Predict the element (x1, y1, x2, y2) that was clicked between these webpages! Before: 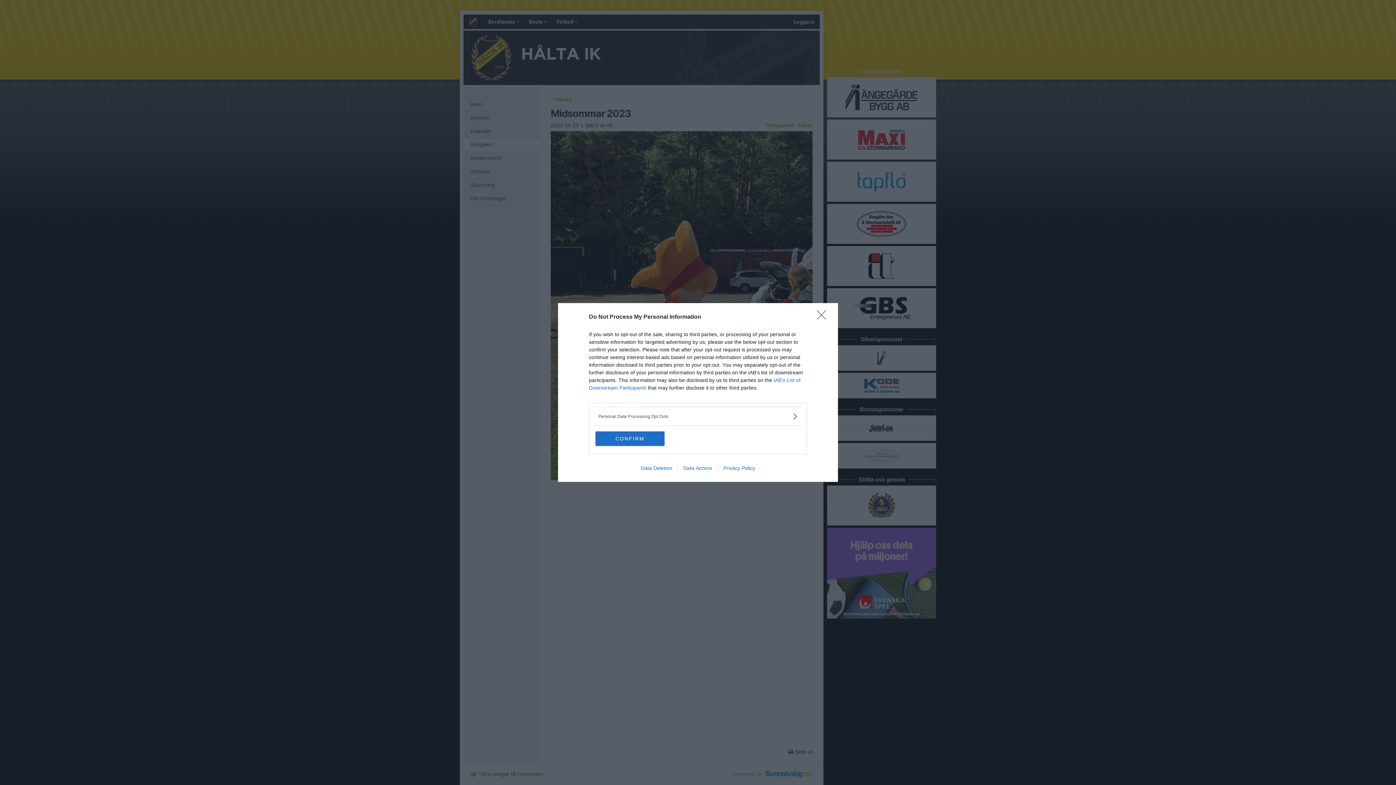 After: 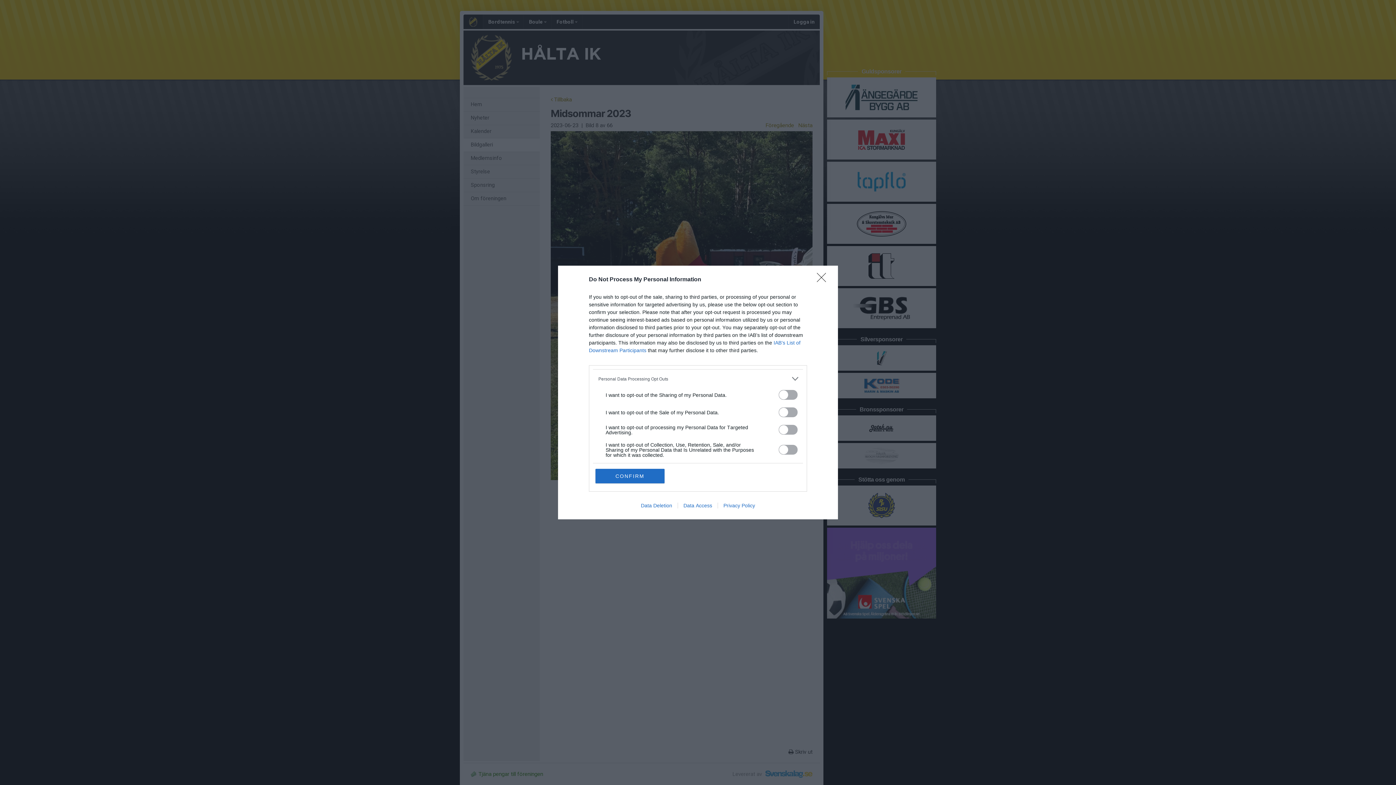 Action: bbox: (598, 412, 797, 420) label: Opt-Outs